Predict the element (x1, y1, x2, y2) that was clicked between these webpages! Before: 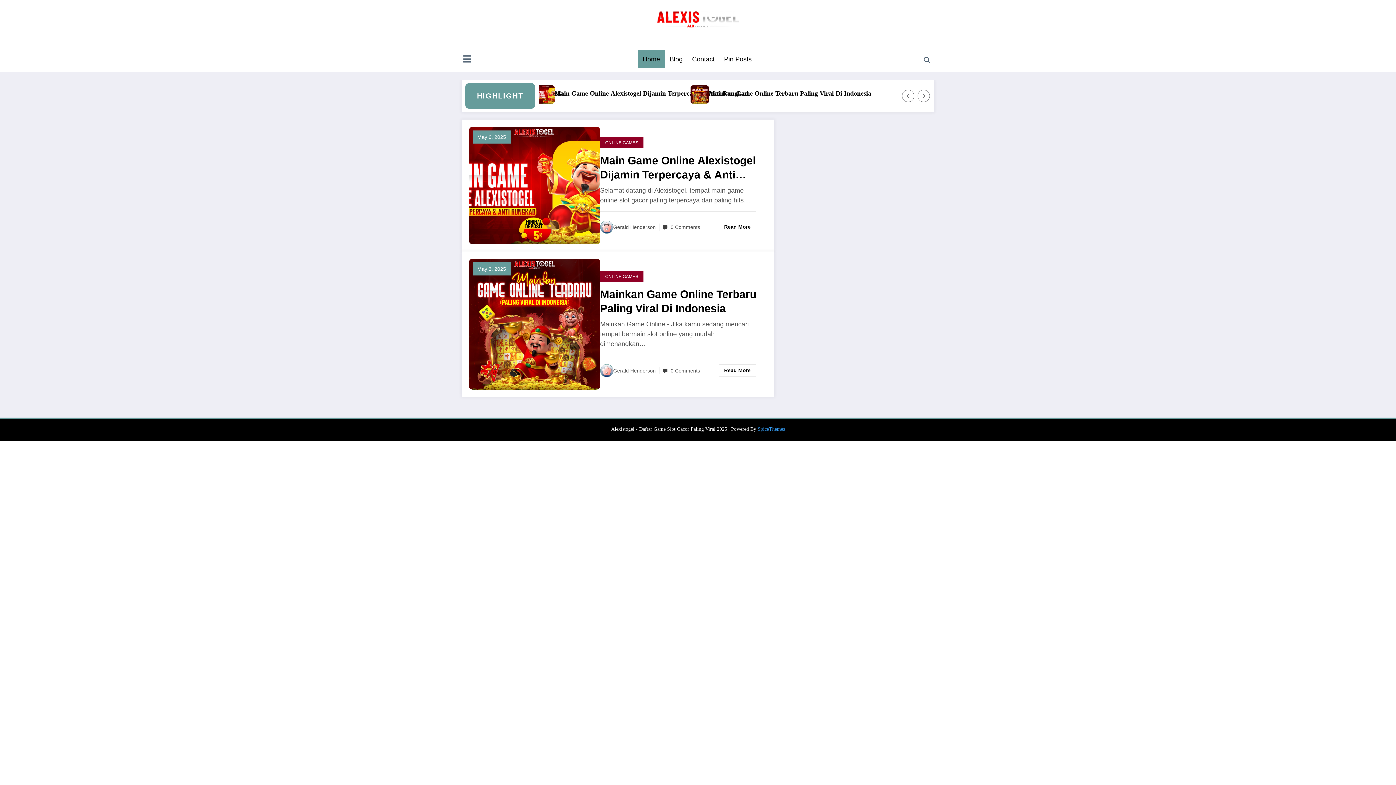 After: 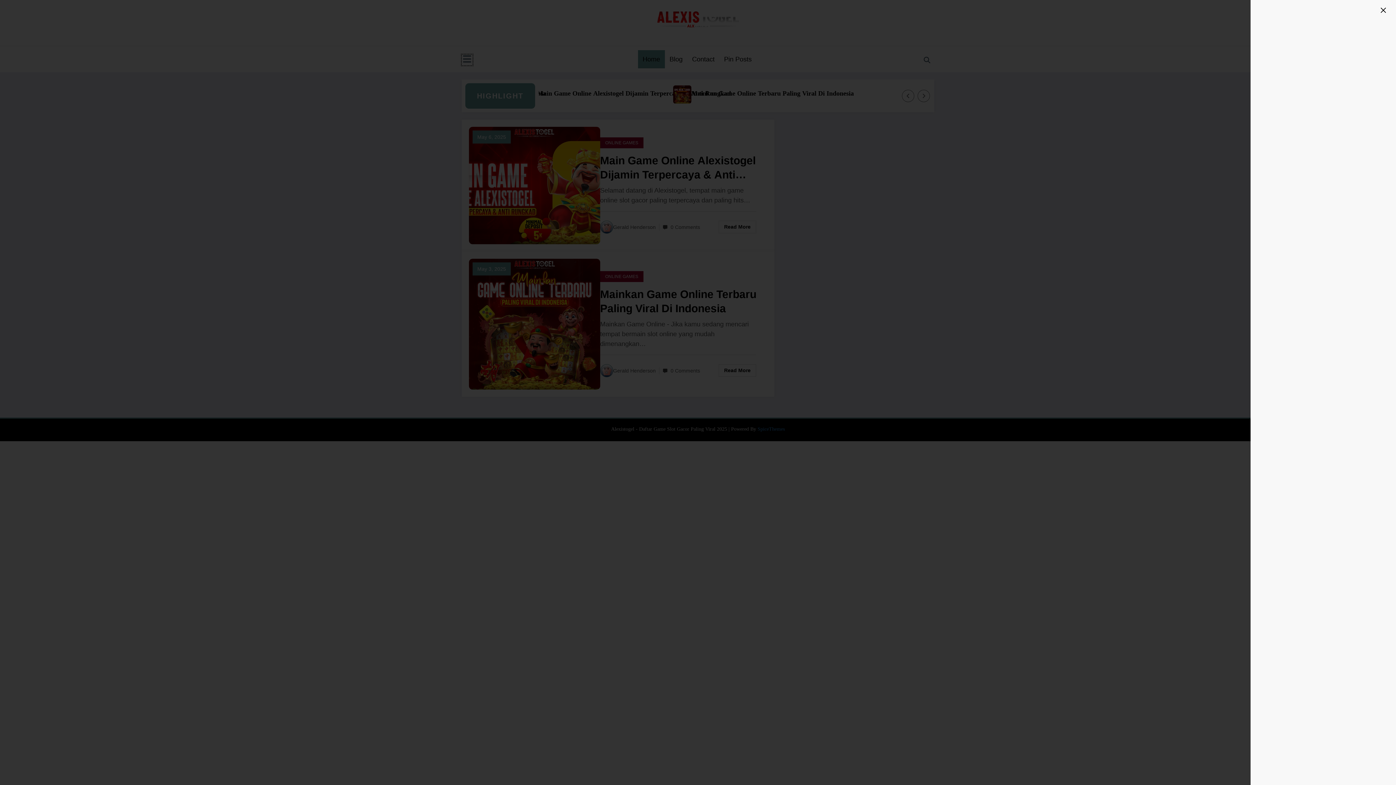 Action: bbox: (461, 54, 472, 65)